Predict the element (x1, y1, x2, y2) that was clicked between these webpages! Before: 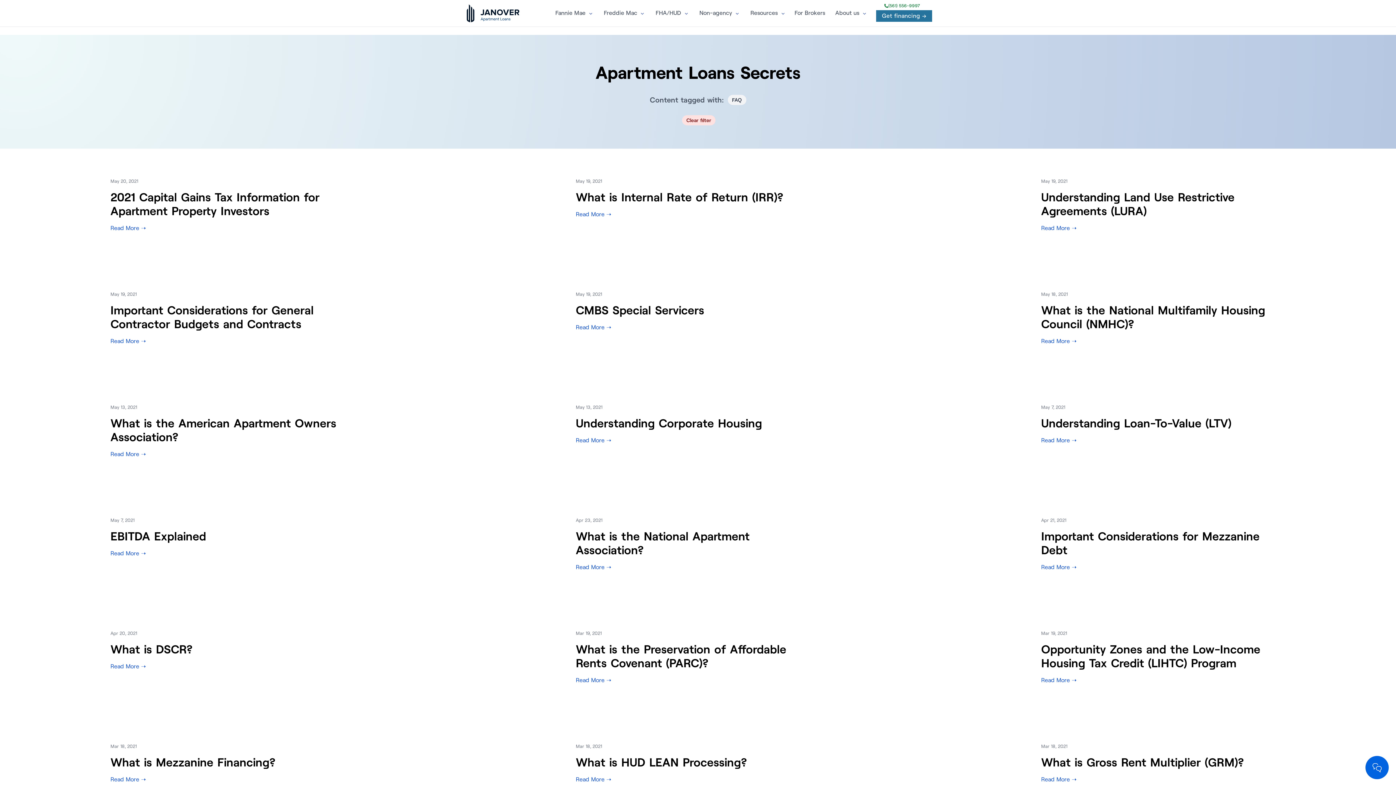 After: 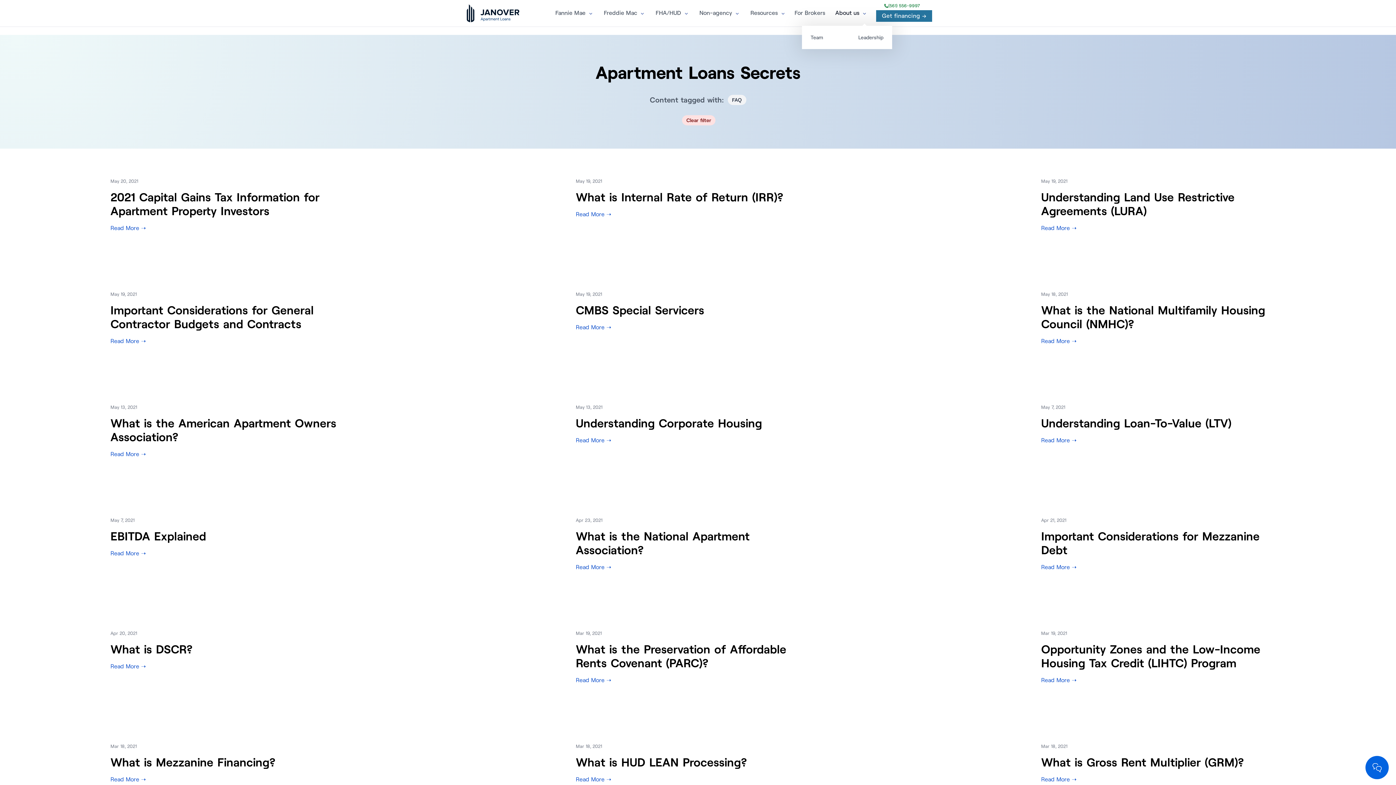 Action: label: About us bbox: (829, 7, 865, 18)